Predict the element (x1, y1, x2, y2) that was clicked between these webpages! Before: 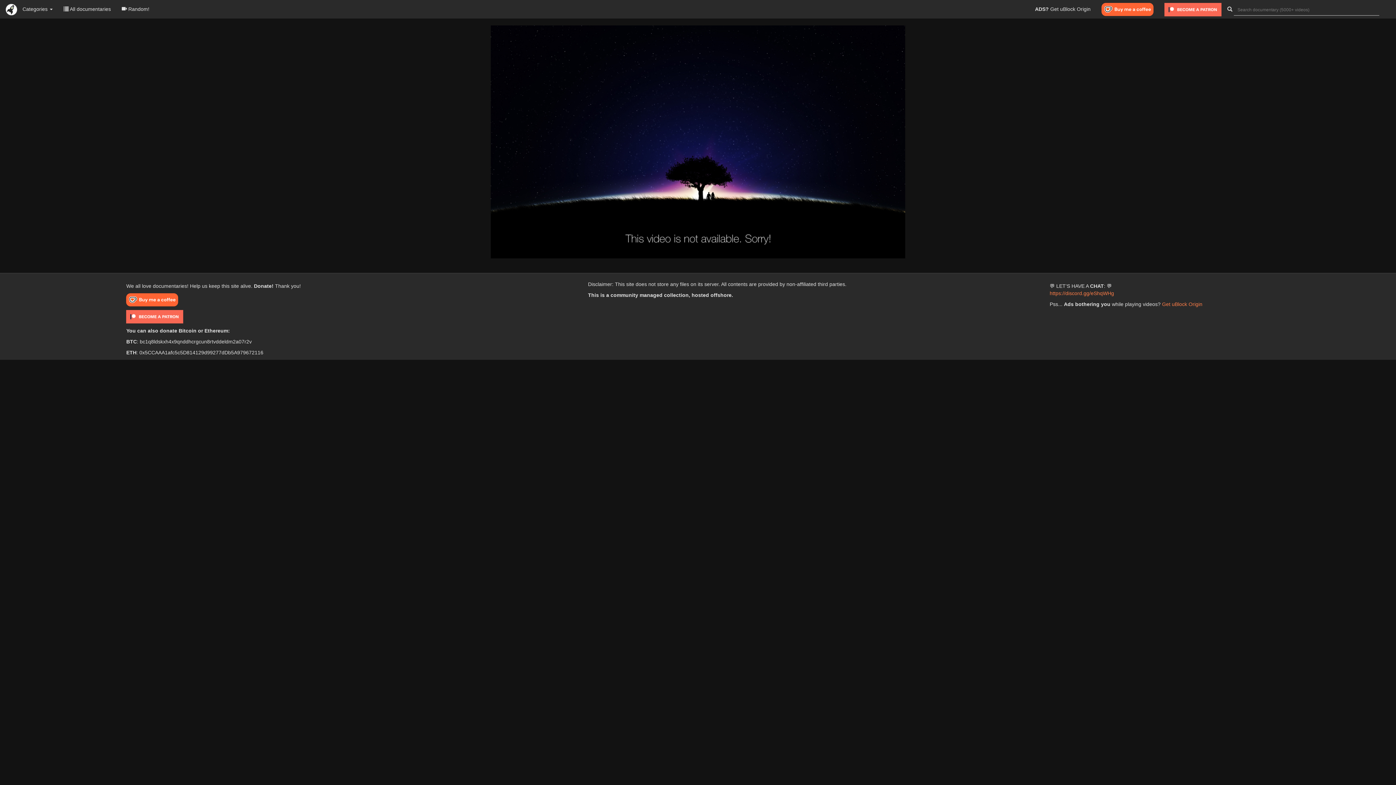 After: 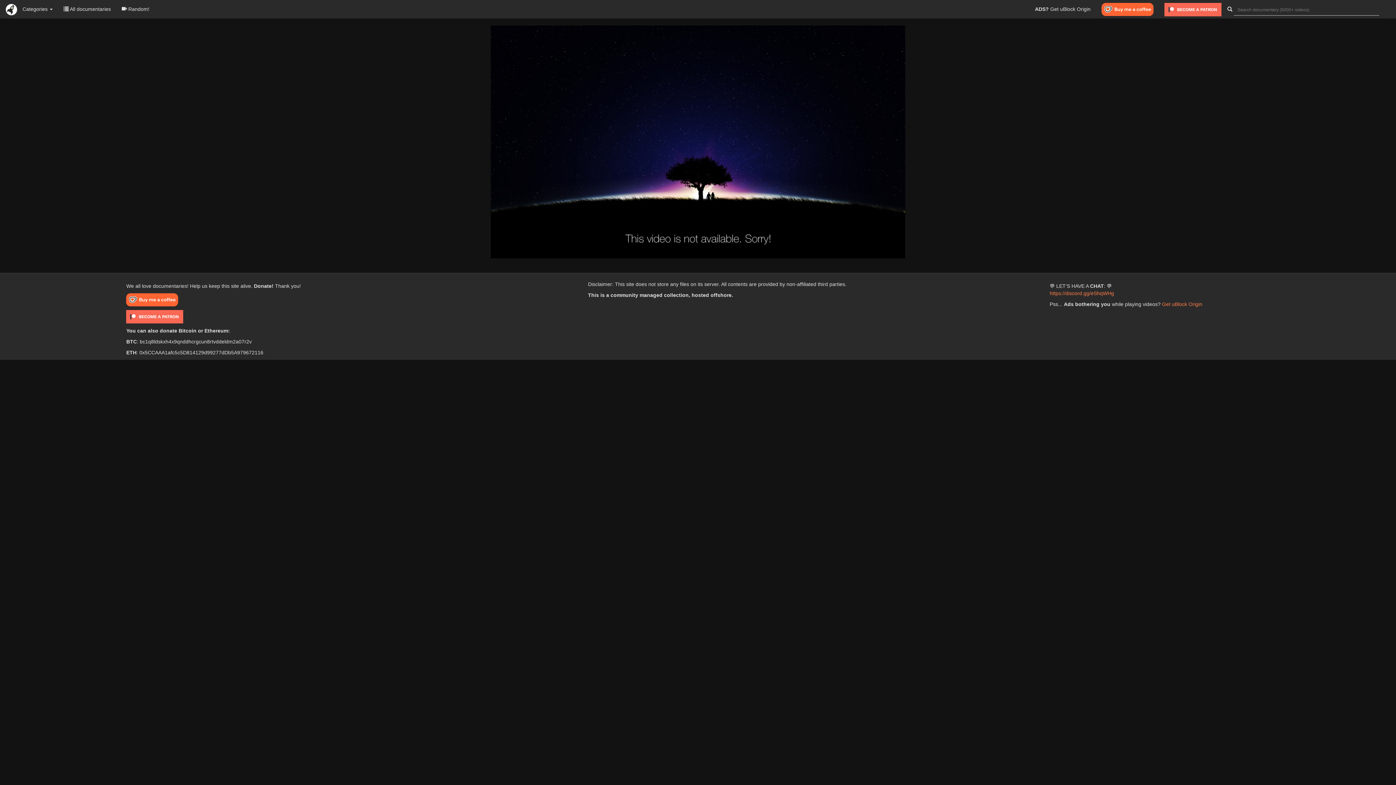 Action: bbox: (126, 296, 178, 302)